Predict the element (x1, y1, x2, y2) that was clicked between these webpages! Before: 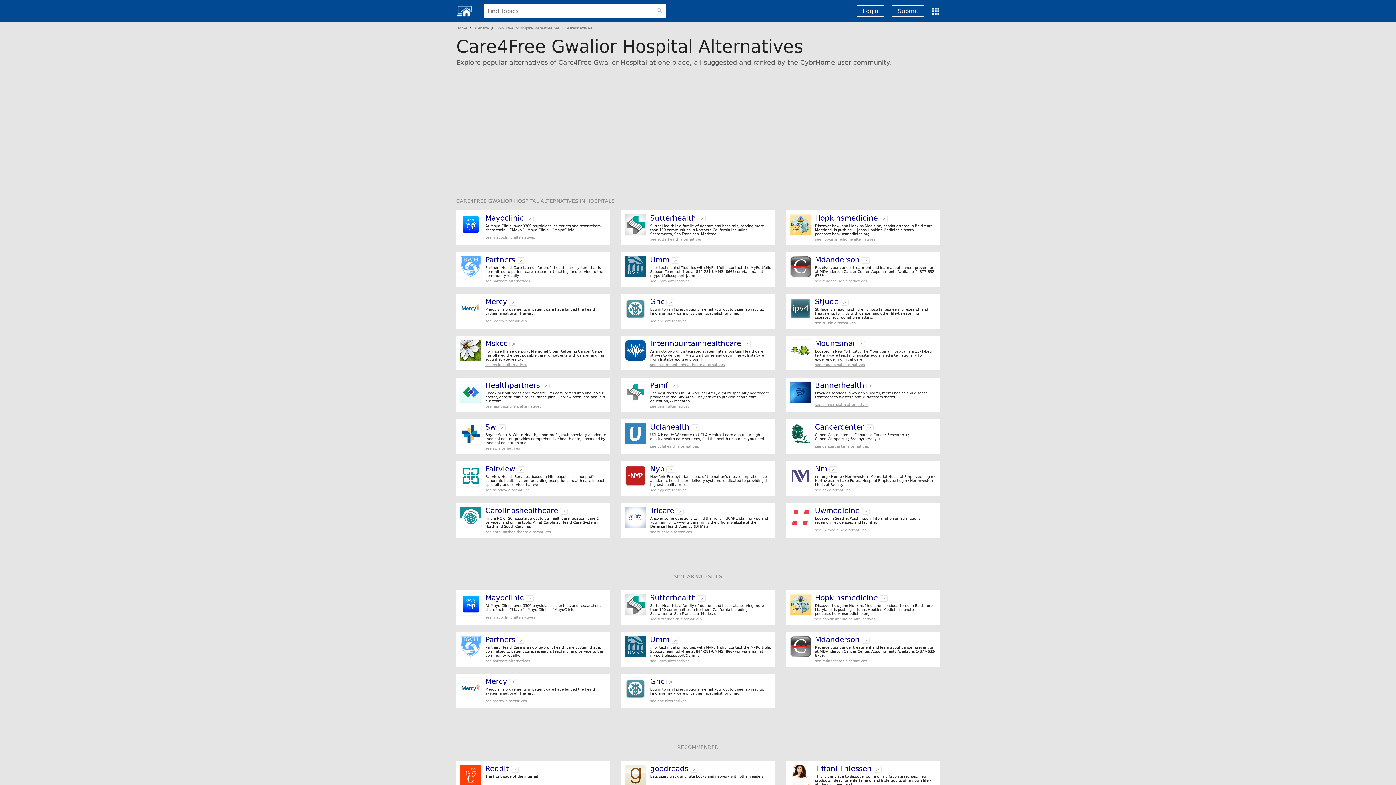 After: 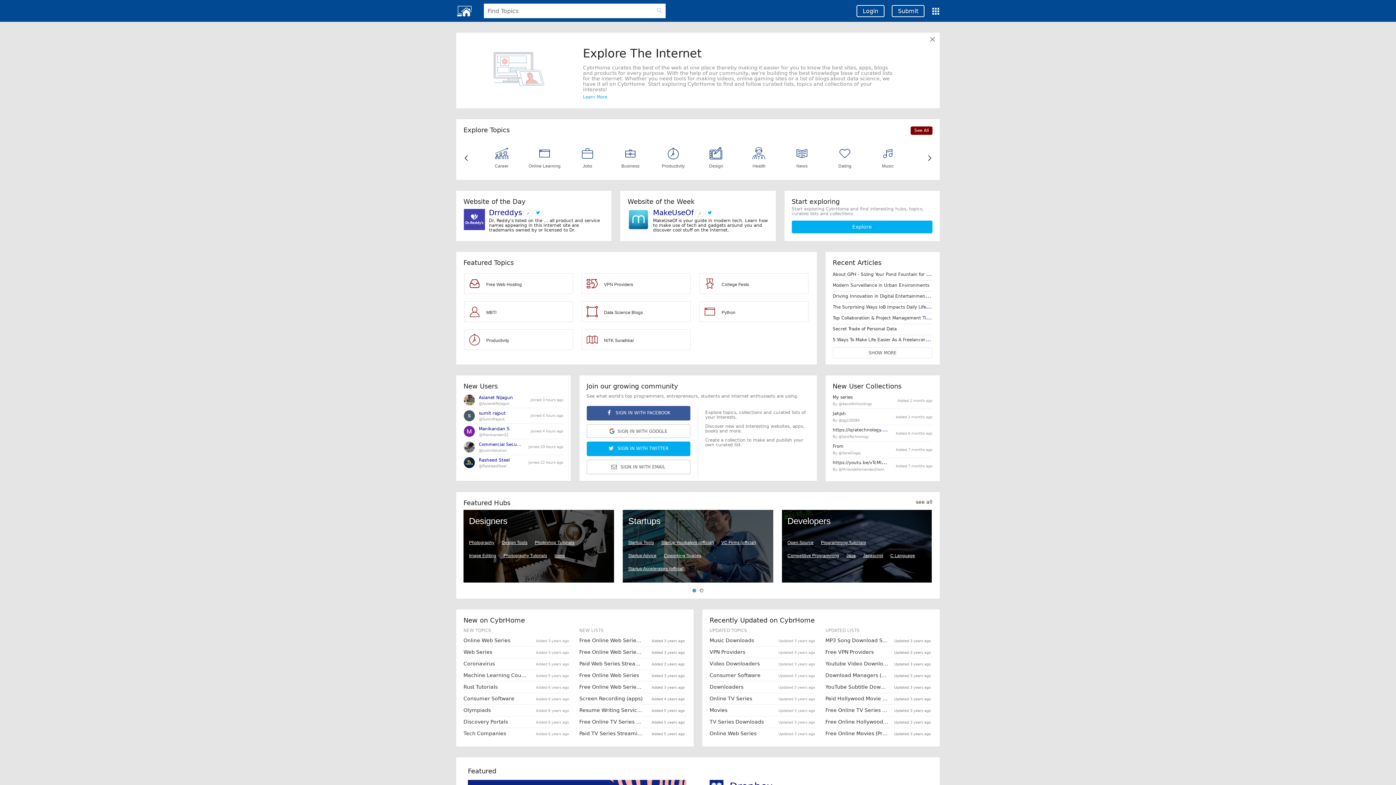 Action: bbox: (456, 23, 469, 32) label: Home